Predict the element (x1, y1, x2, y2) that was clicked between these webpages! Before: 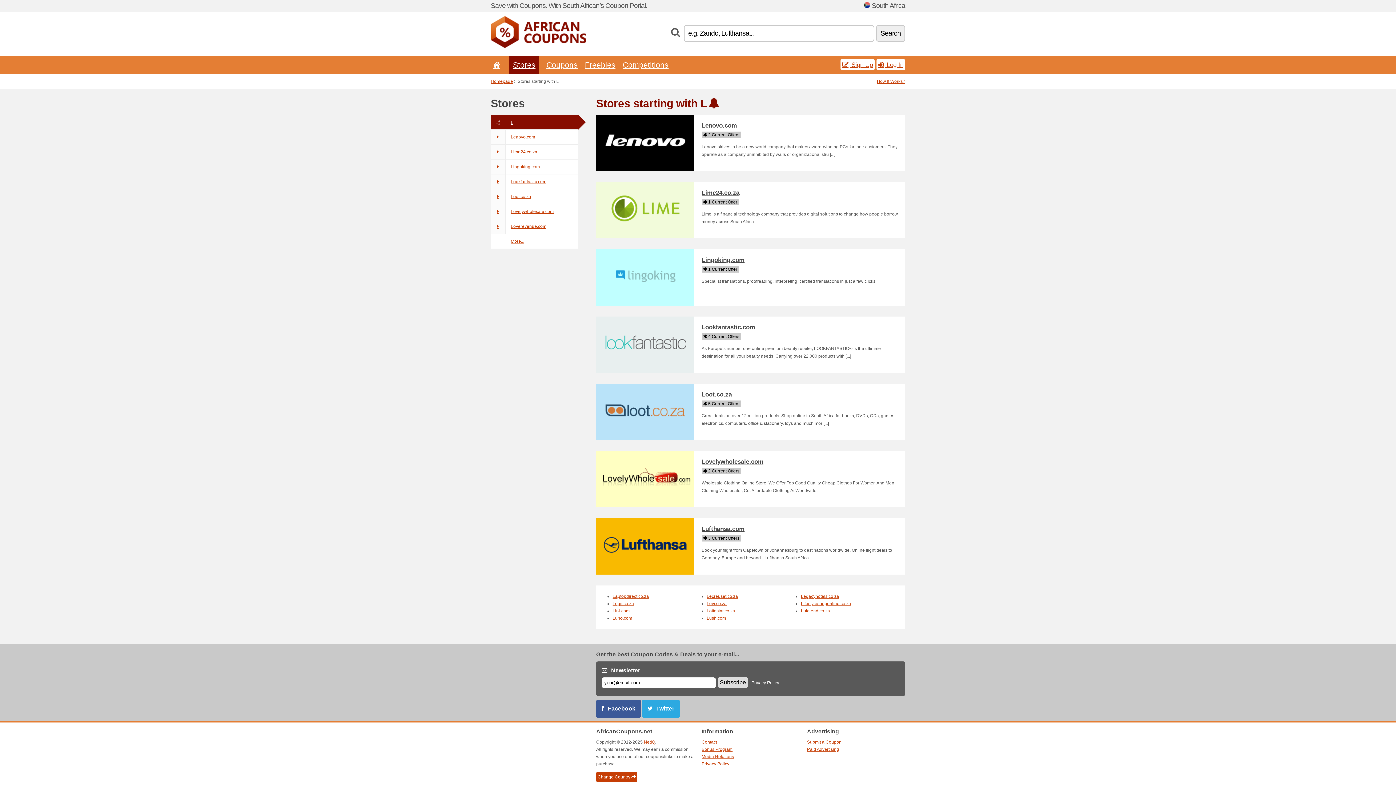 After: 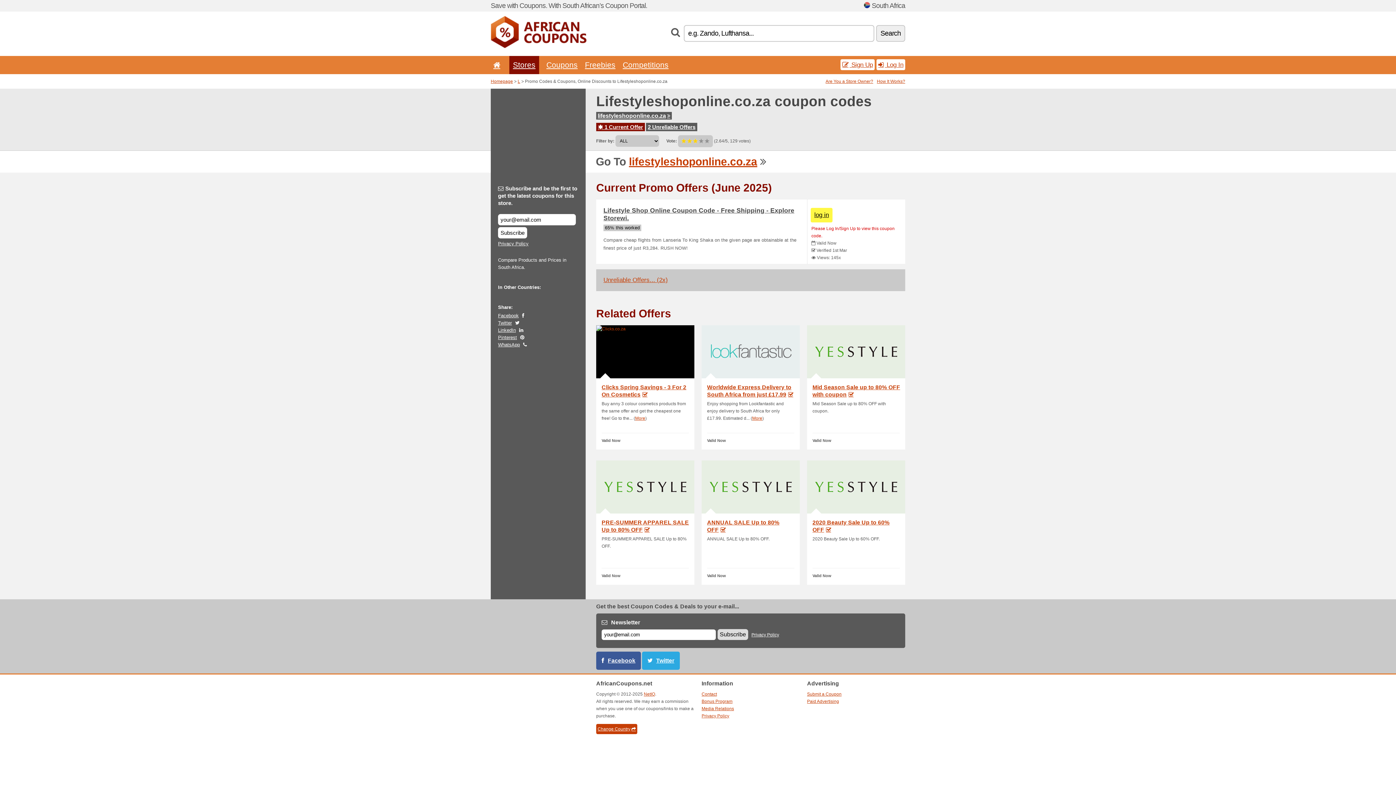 Action: label: Lifestyleshoponline.co.za bbox: (801, 601, 851, 606)